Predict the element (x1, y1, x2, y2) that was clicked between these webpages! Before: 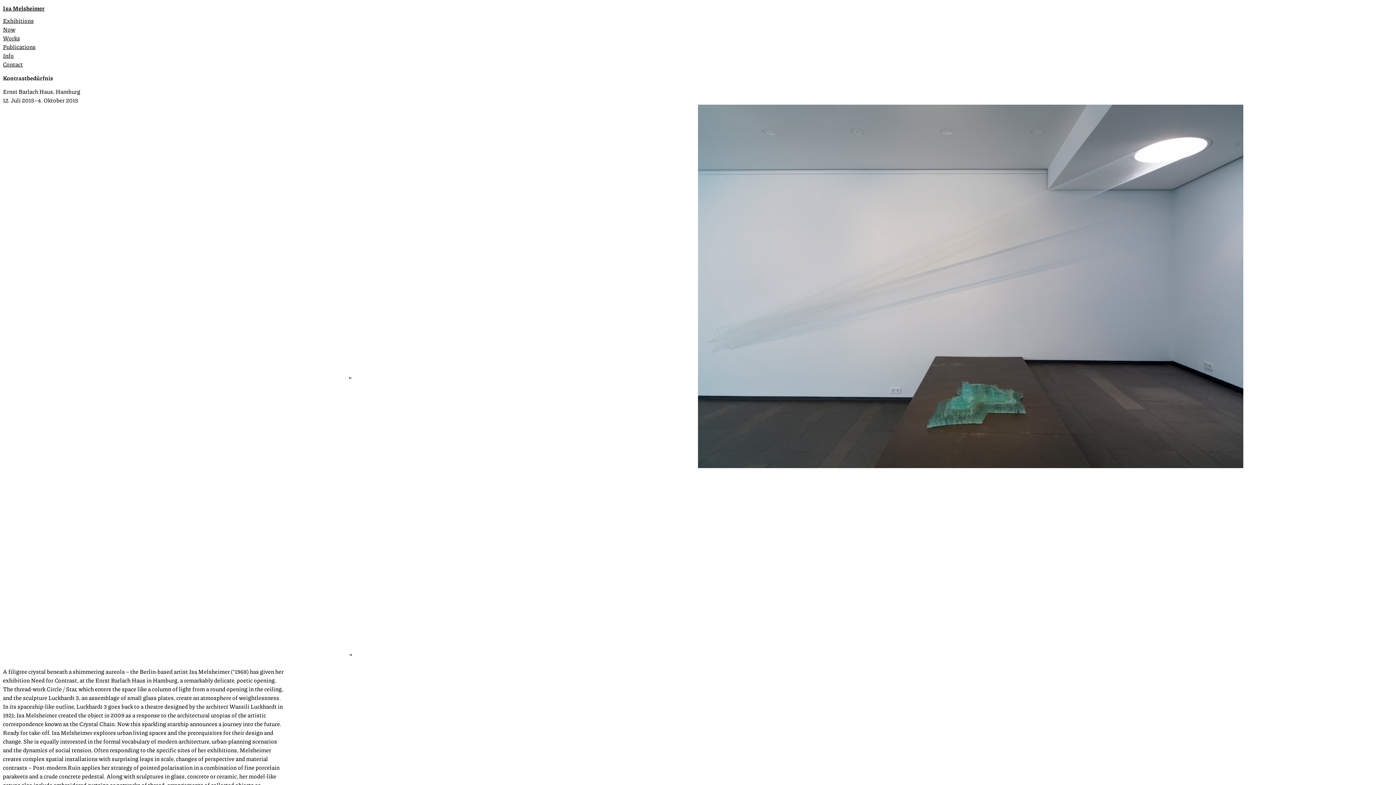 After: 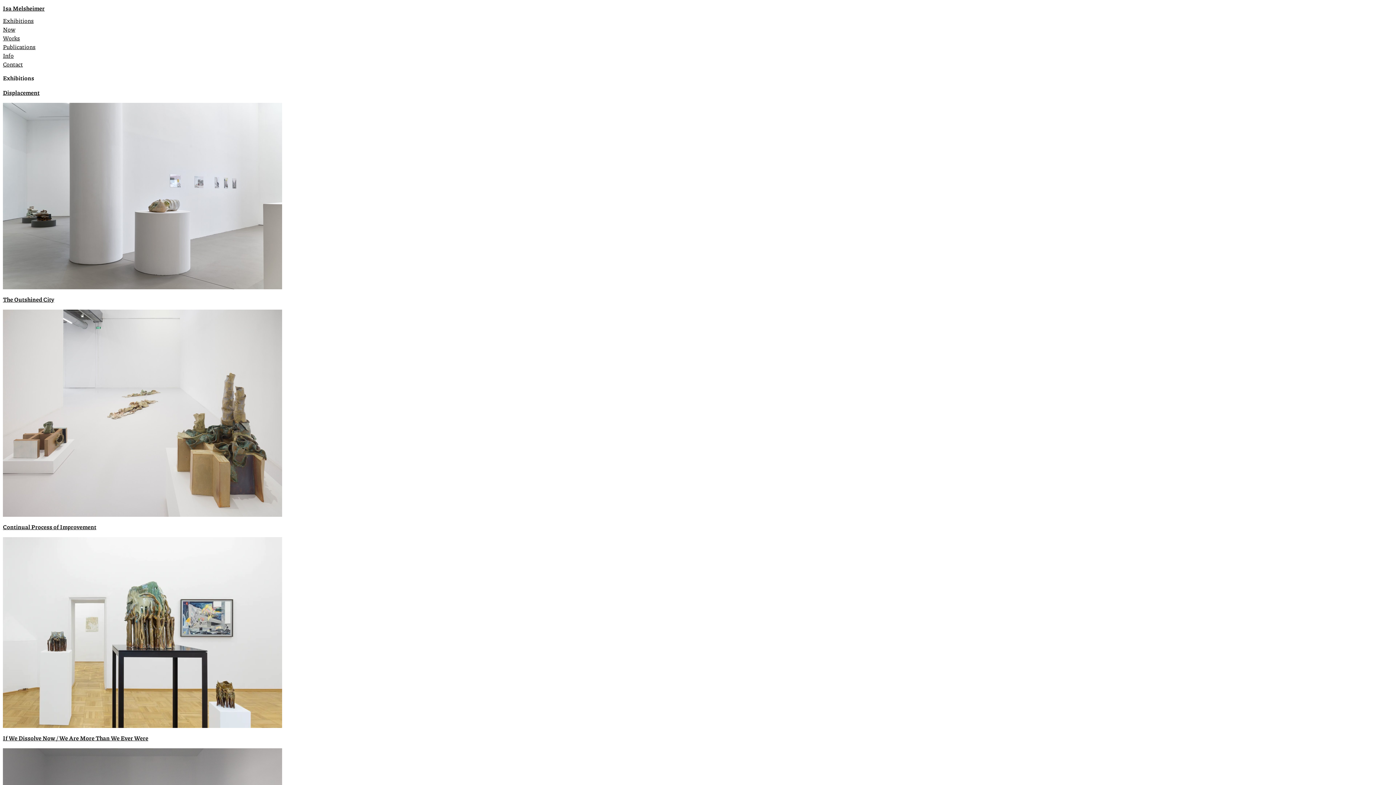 Action: label: Isa Melsheimer bbox: (2, 3, 44, 12)